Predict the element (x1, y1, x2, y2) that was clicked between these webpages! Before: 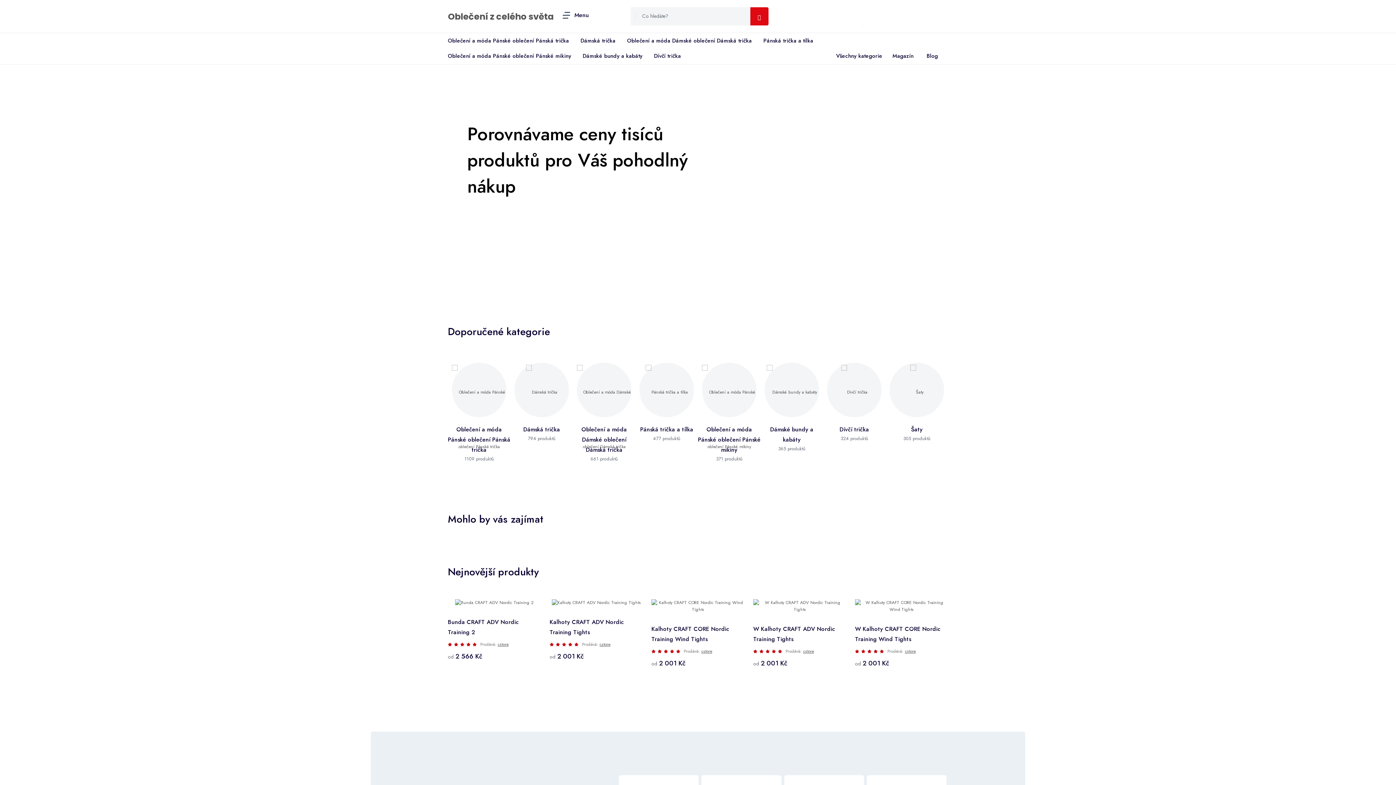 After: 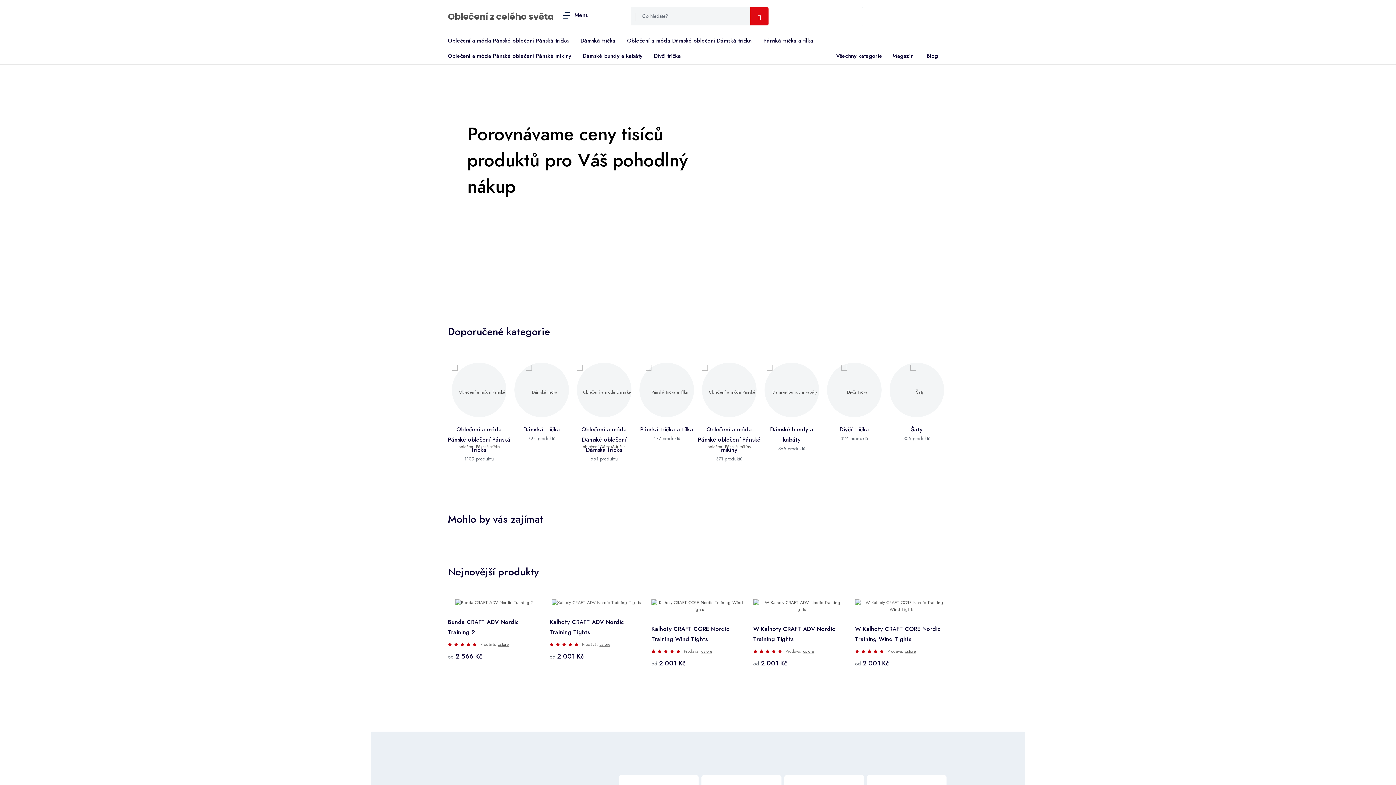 Action: bbox: (455, 599, 533, 606)